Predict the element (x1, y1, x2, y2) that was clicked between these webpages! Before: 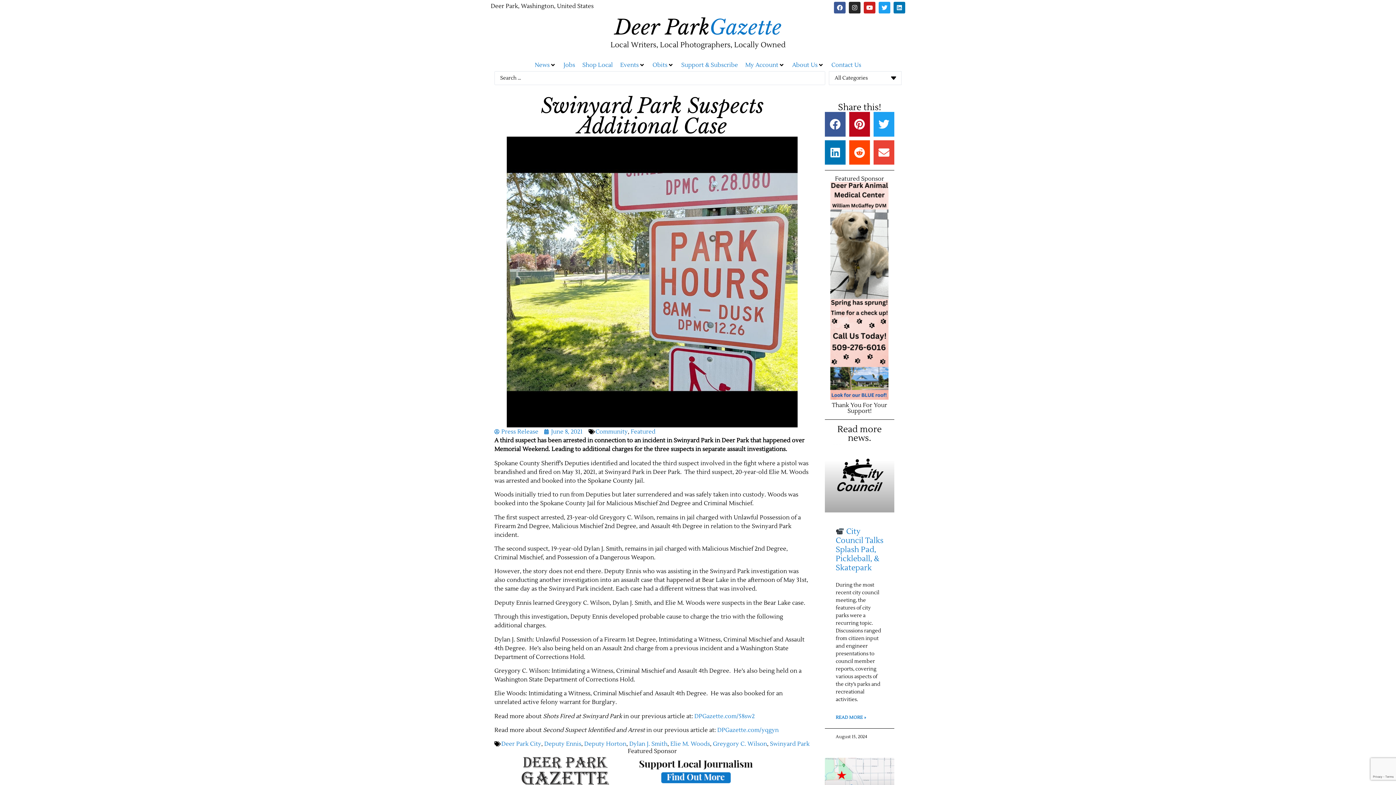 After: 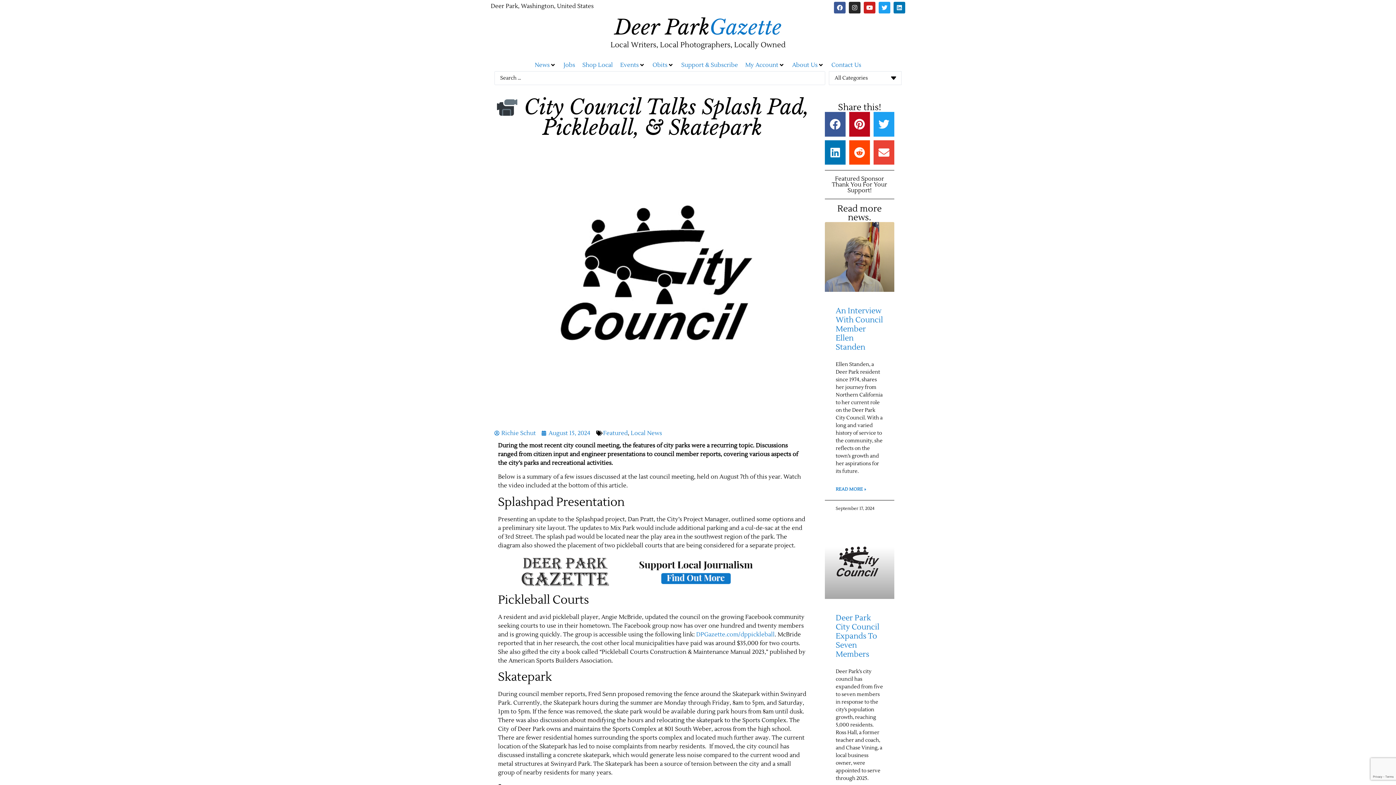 Action: bbox: (825, 443, 894, 512)